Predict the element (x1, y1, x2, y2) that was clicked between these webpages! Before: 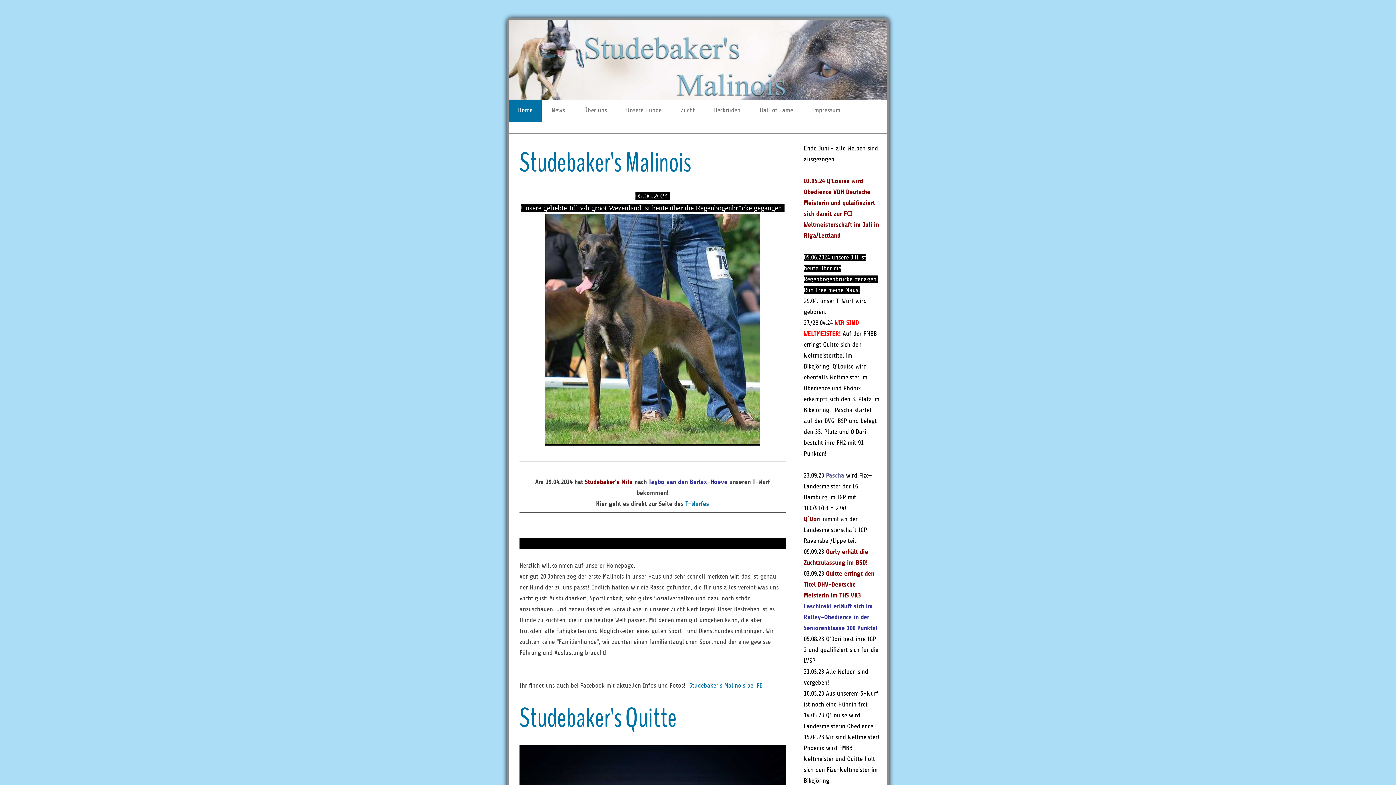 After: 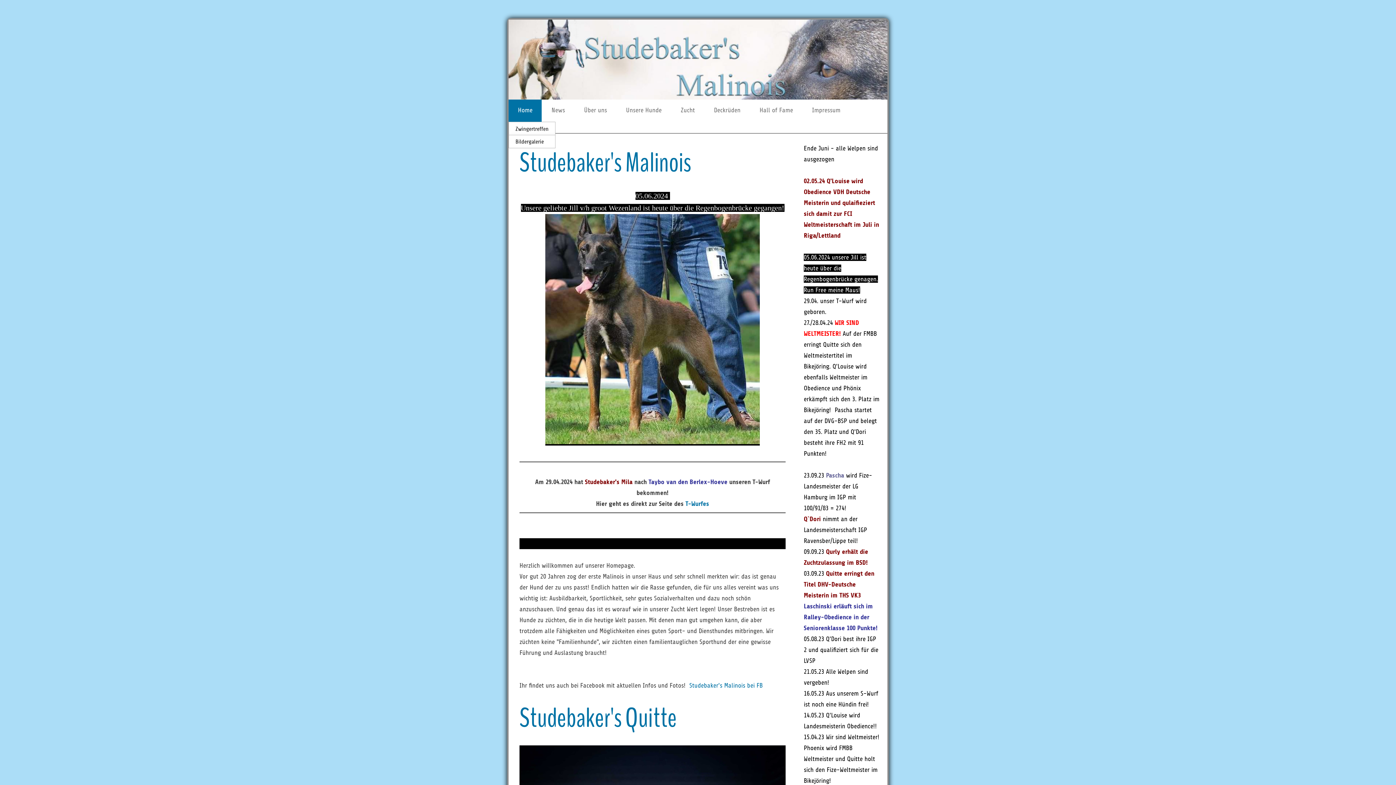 Action: bbox: (508, 99, 541, 122) label: Home